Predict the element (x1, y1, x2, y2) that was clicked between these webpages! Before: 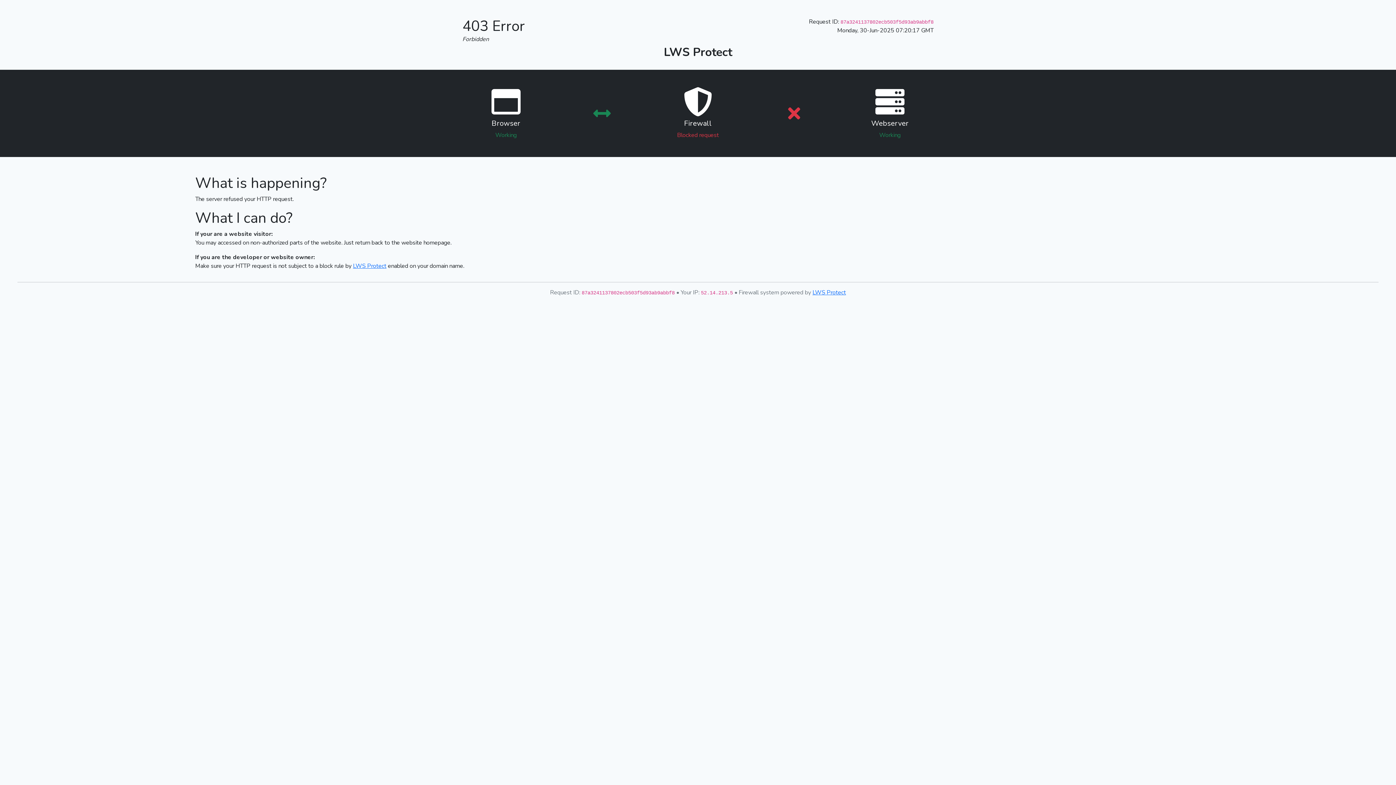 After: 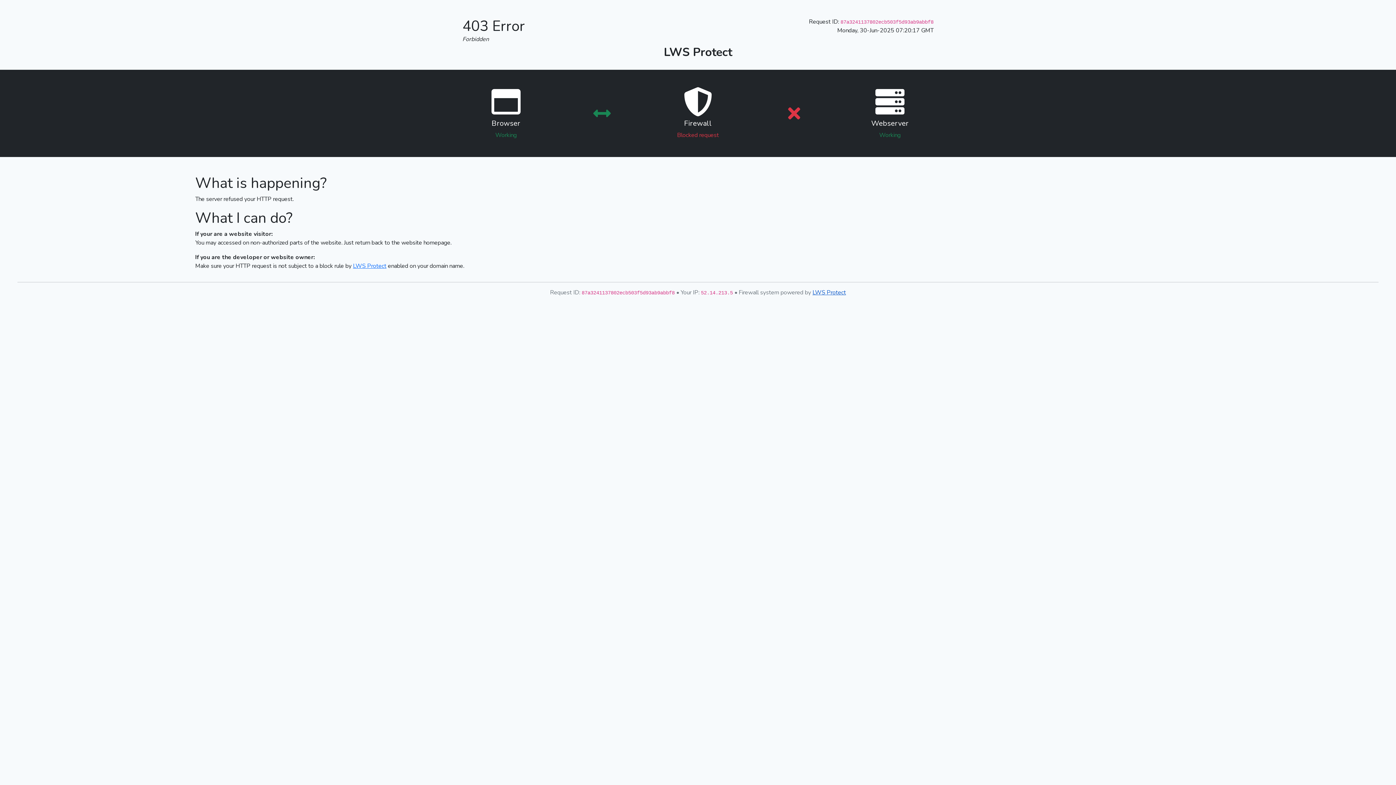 Action: label: LWS Protect bbox: (812, 288, 846, 296)